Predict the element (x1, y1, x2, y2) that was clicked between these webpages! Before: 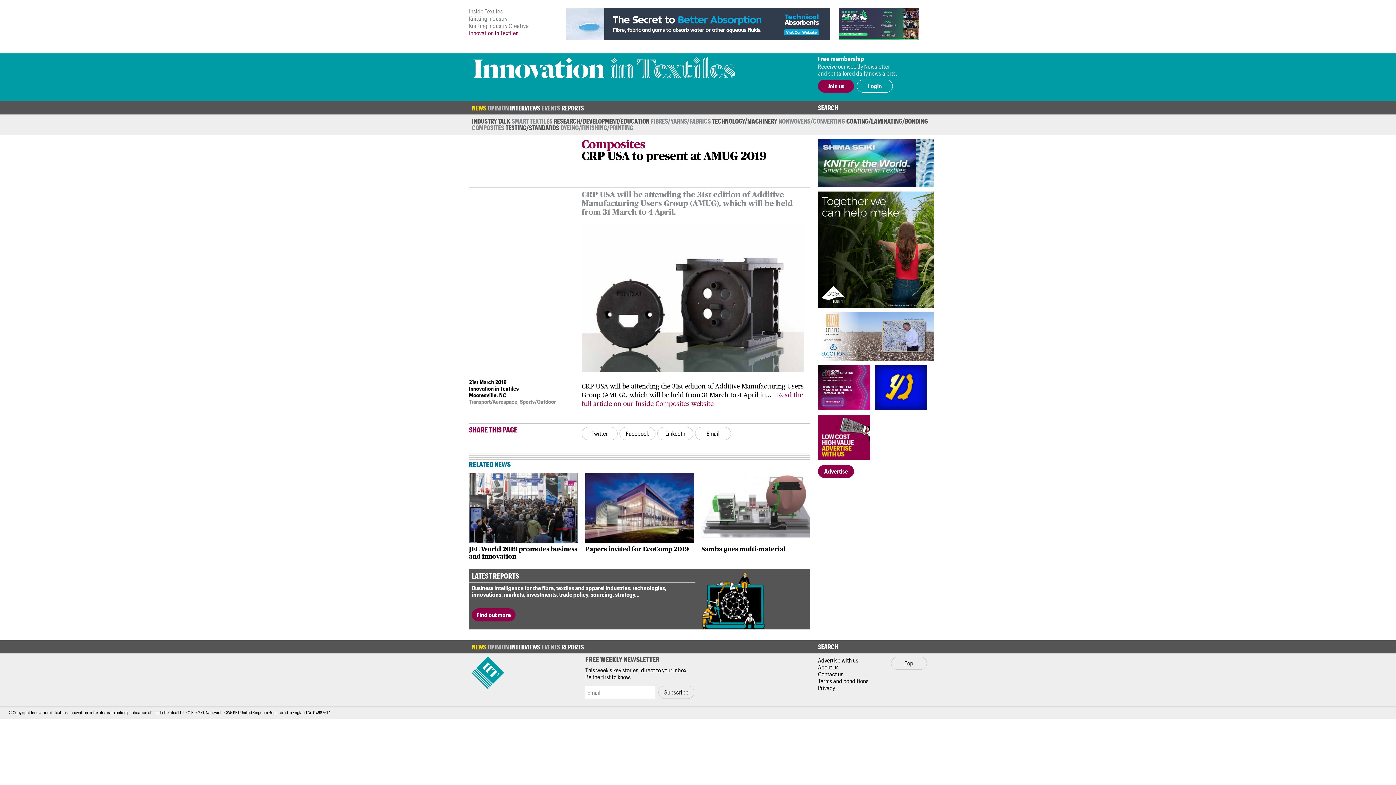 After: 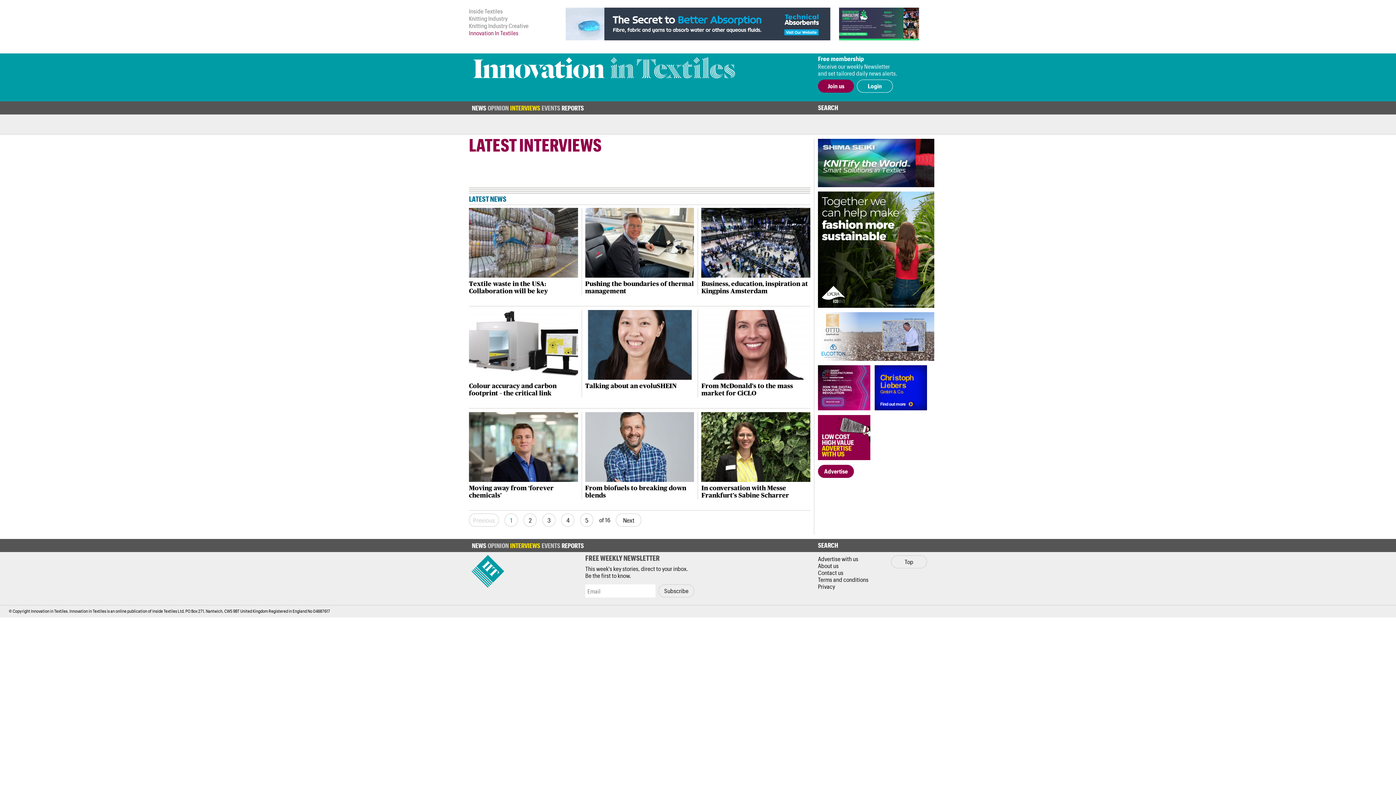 Action: label: INTERVIEWS bbox: (510, 643, 540, 650)